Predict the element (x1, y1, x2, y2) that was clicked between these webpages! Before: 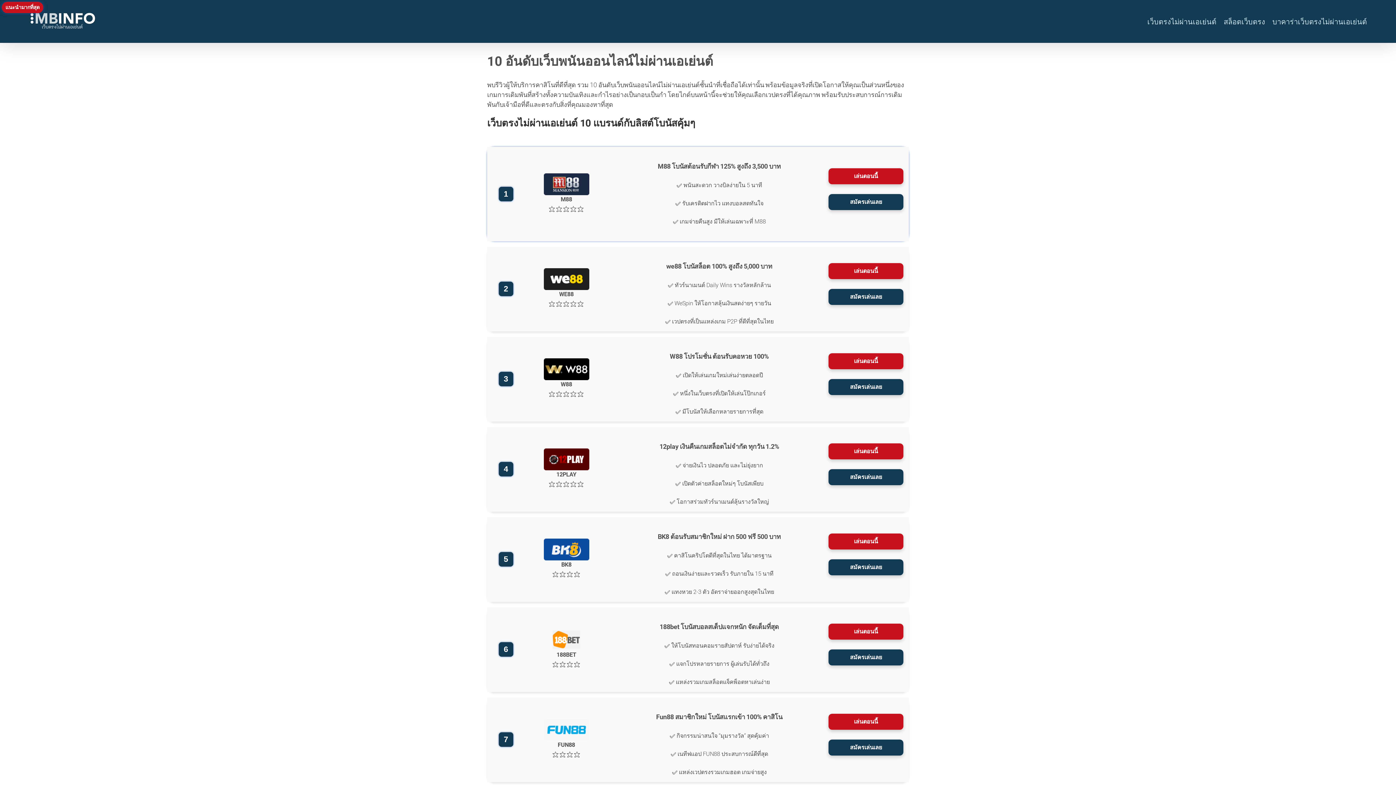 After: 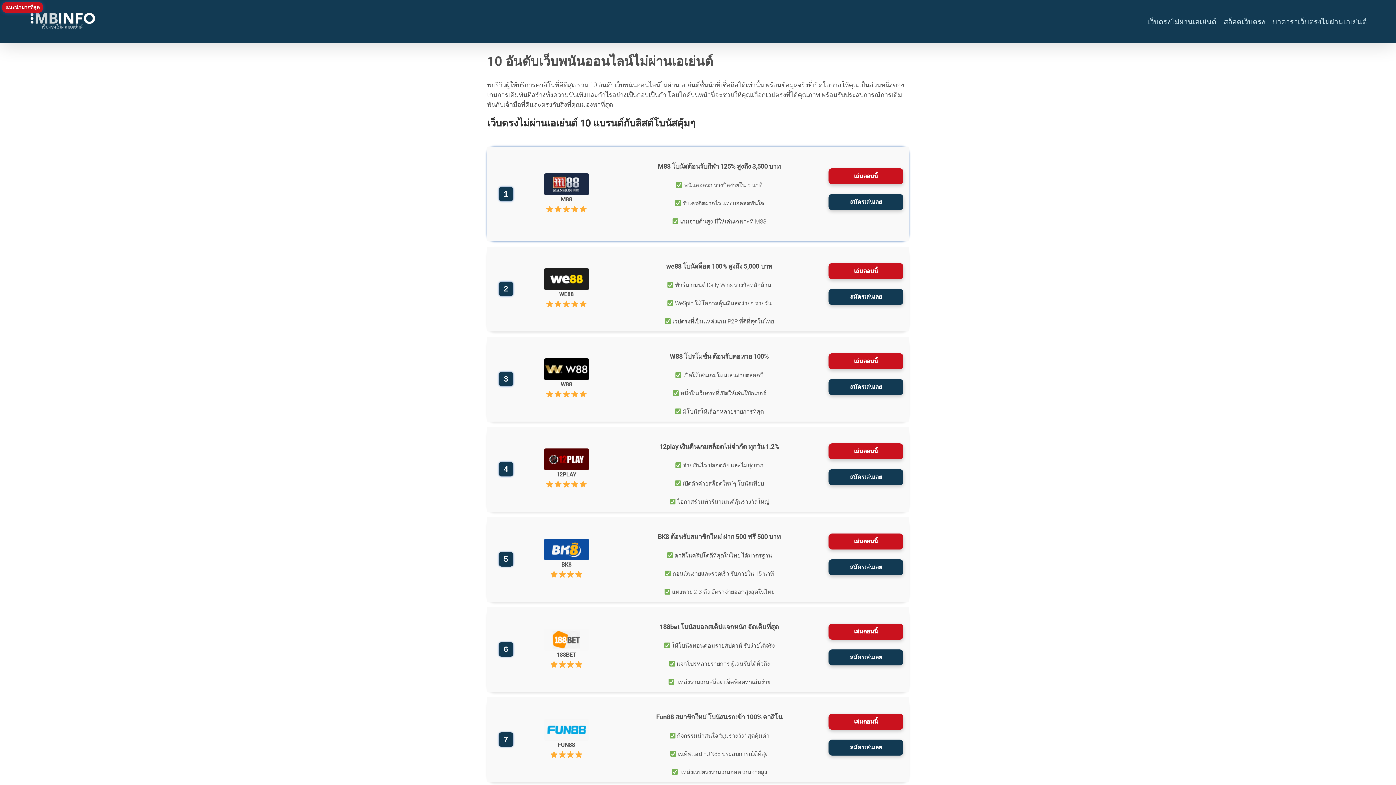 Action: label: สมัครเล่นเลย bbox: (828, 289, 903, 305)